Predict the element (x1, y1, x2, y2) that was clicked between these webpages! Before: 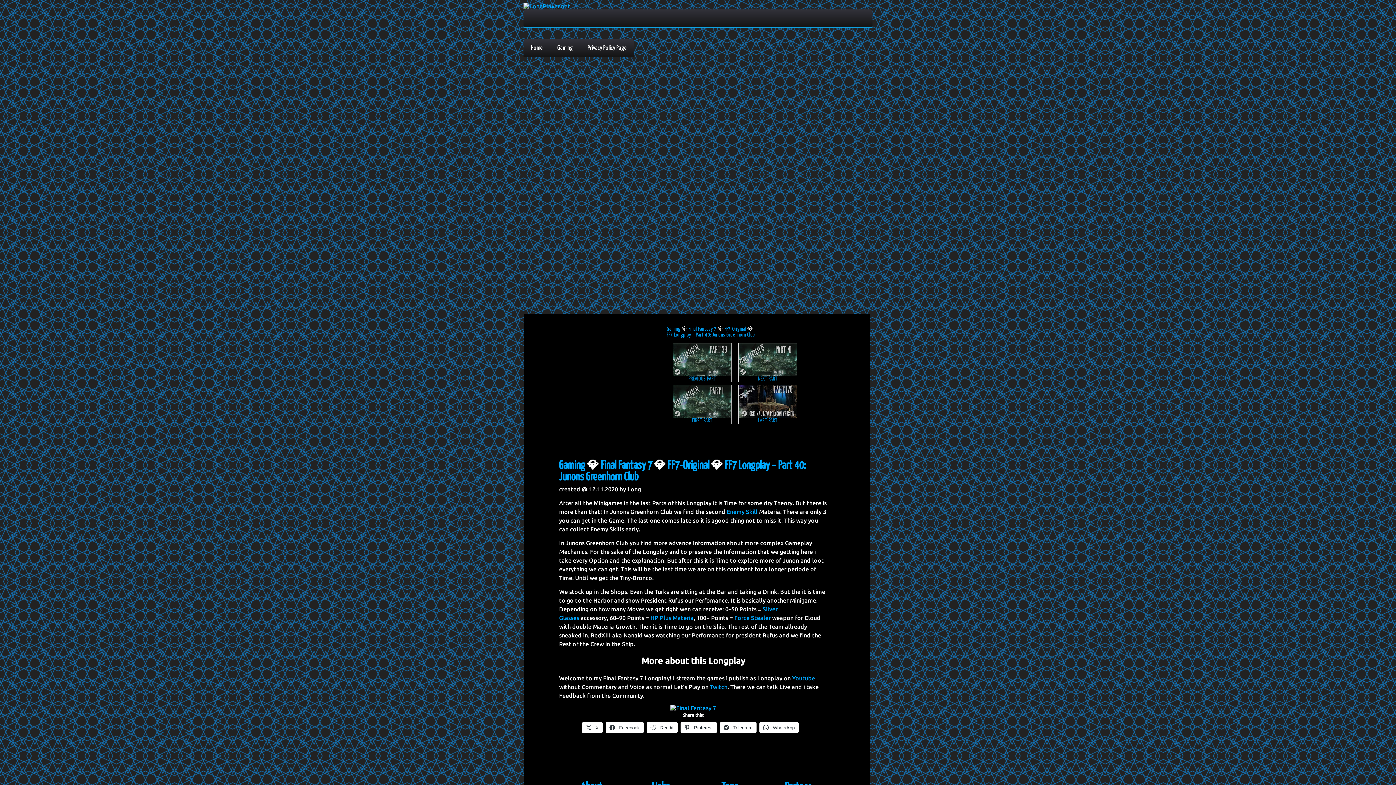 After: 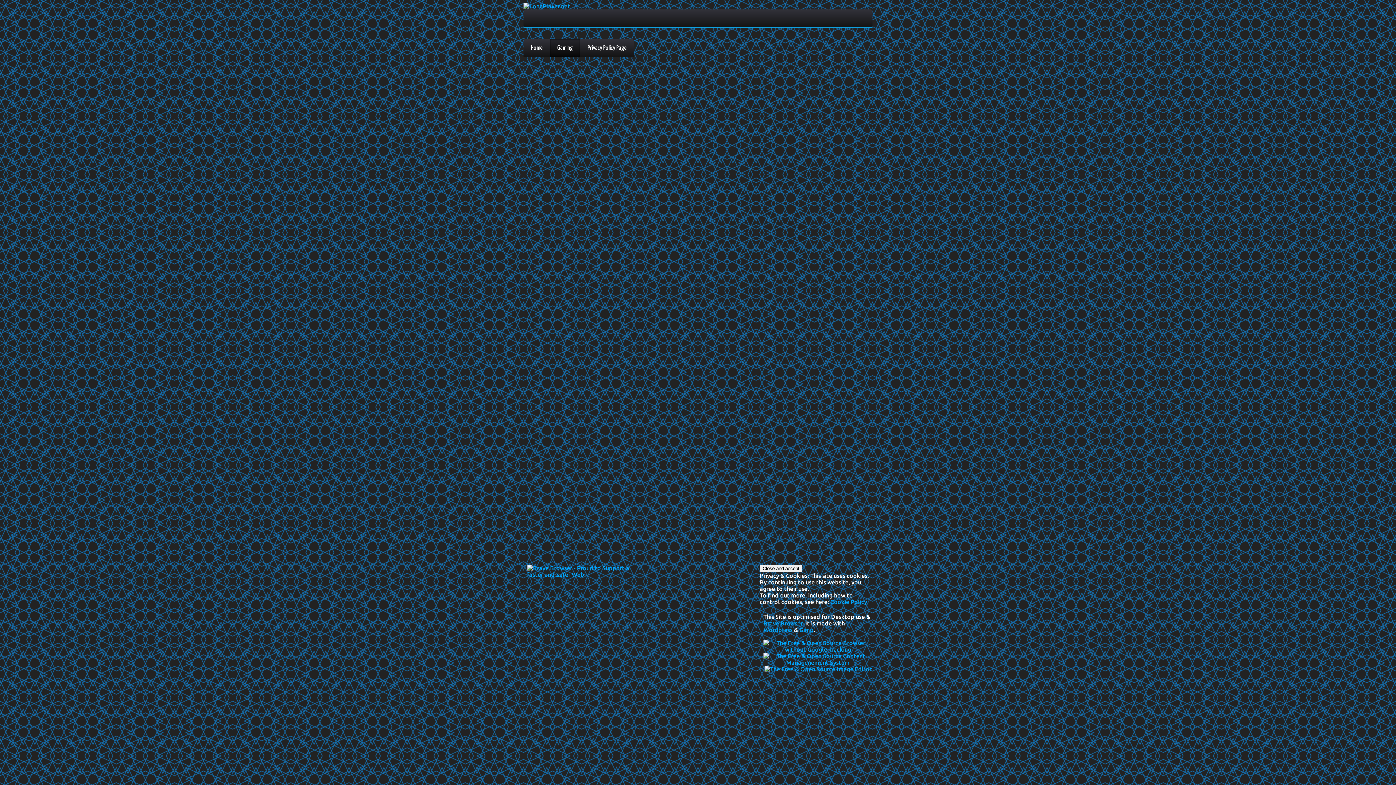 Action: bbox: (550, 39, 580, 57) label: Gaming